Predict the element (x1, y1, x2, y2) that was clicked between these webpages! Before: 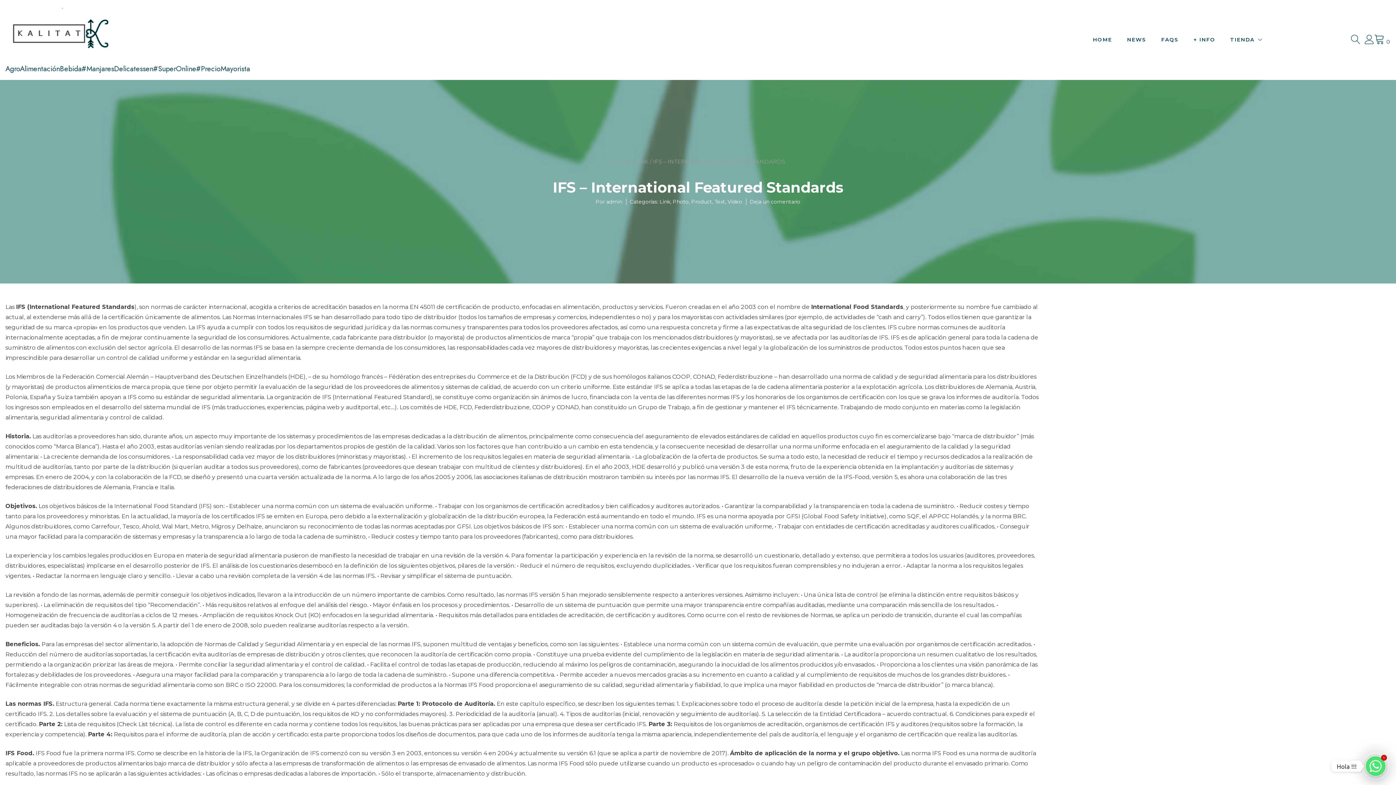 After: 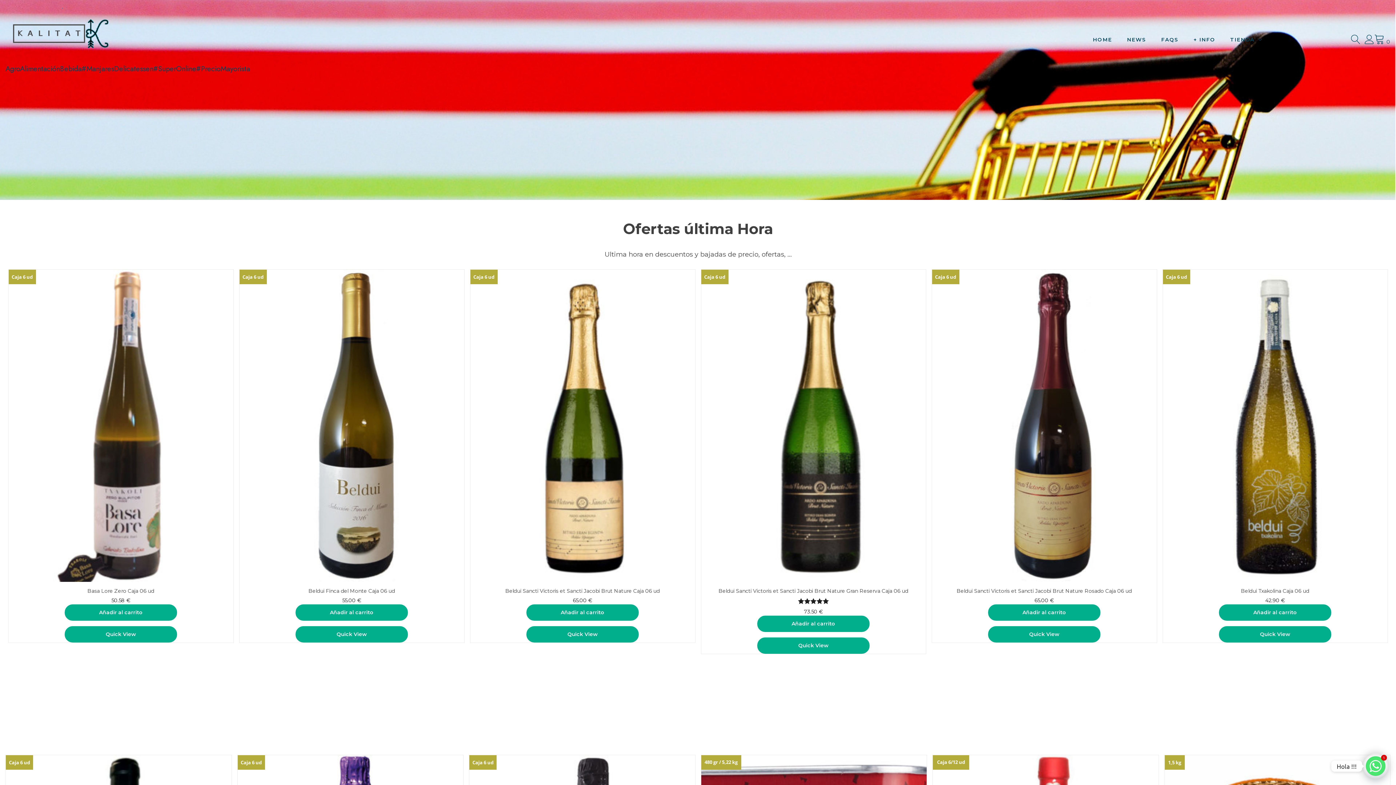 Action: label: INICIO bbox: (611, 158, 630, 165)